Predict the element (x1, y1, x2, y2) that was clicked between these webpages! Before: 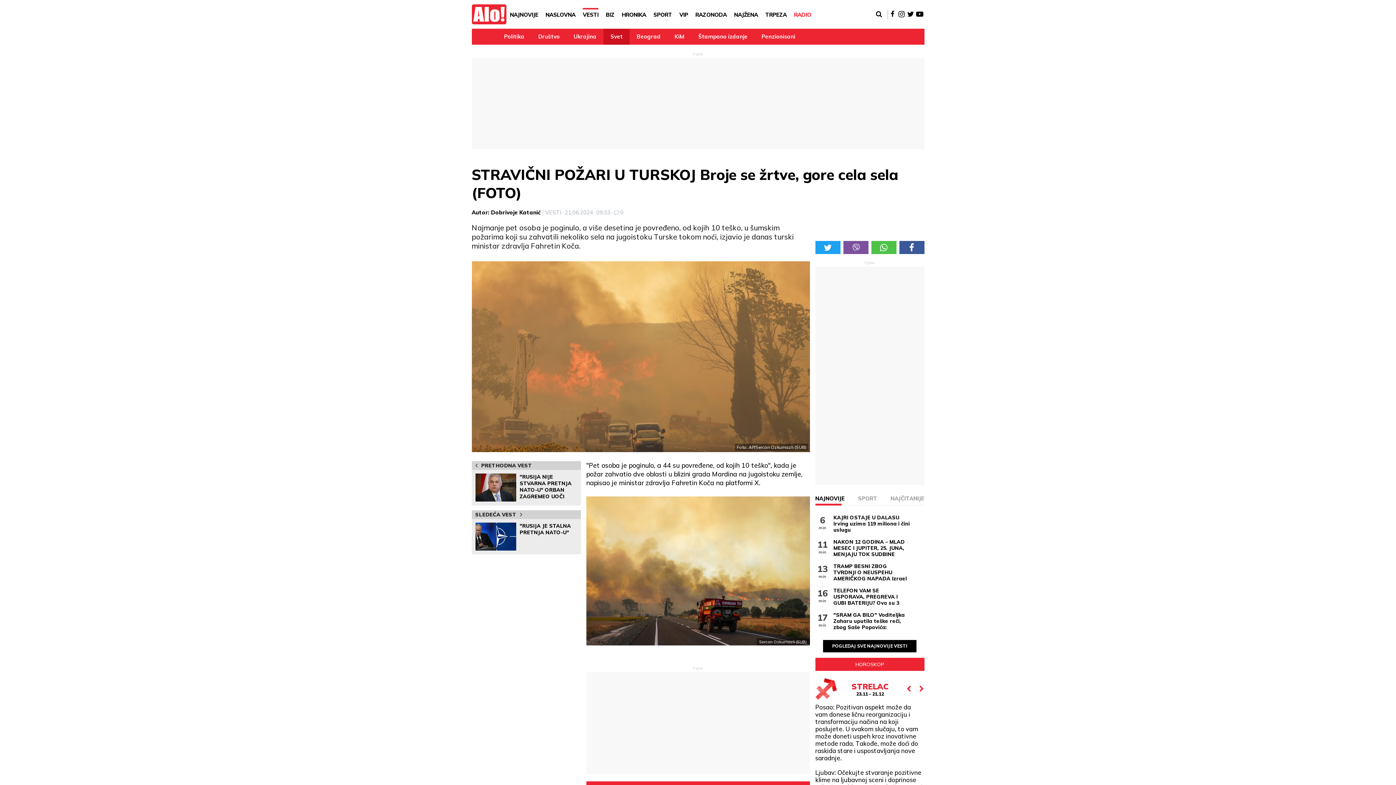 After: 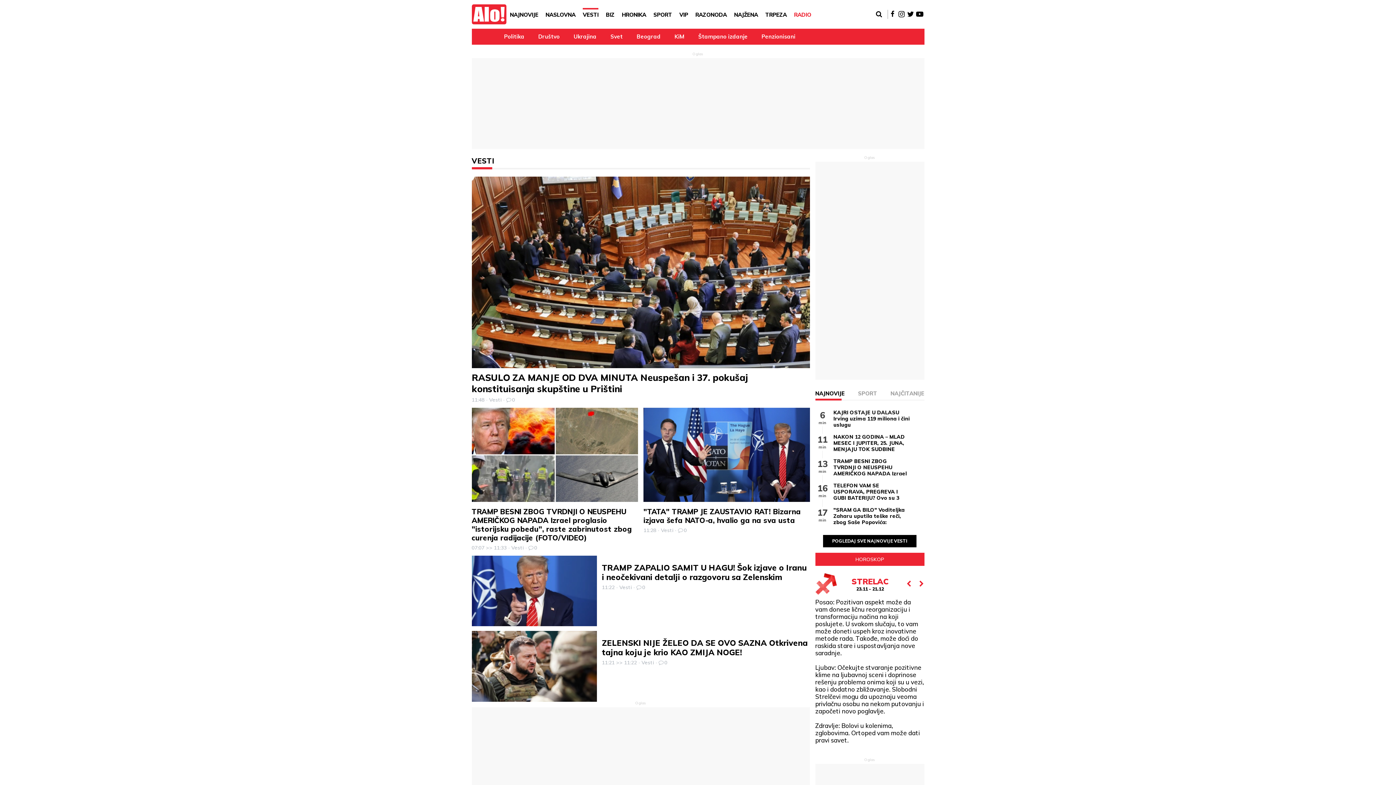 Action: bbox: (545, 209, 564, 216) label: VESTI